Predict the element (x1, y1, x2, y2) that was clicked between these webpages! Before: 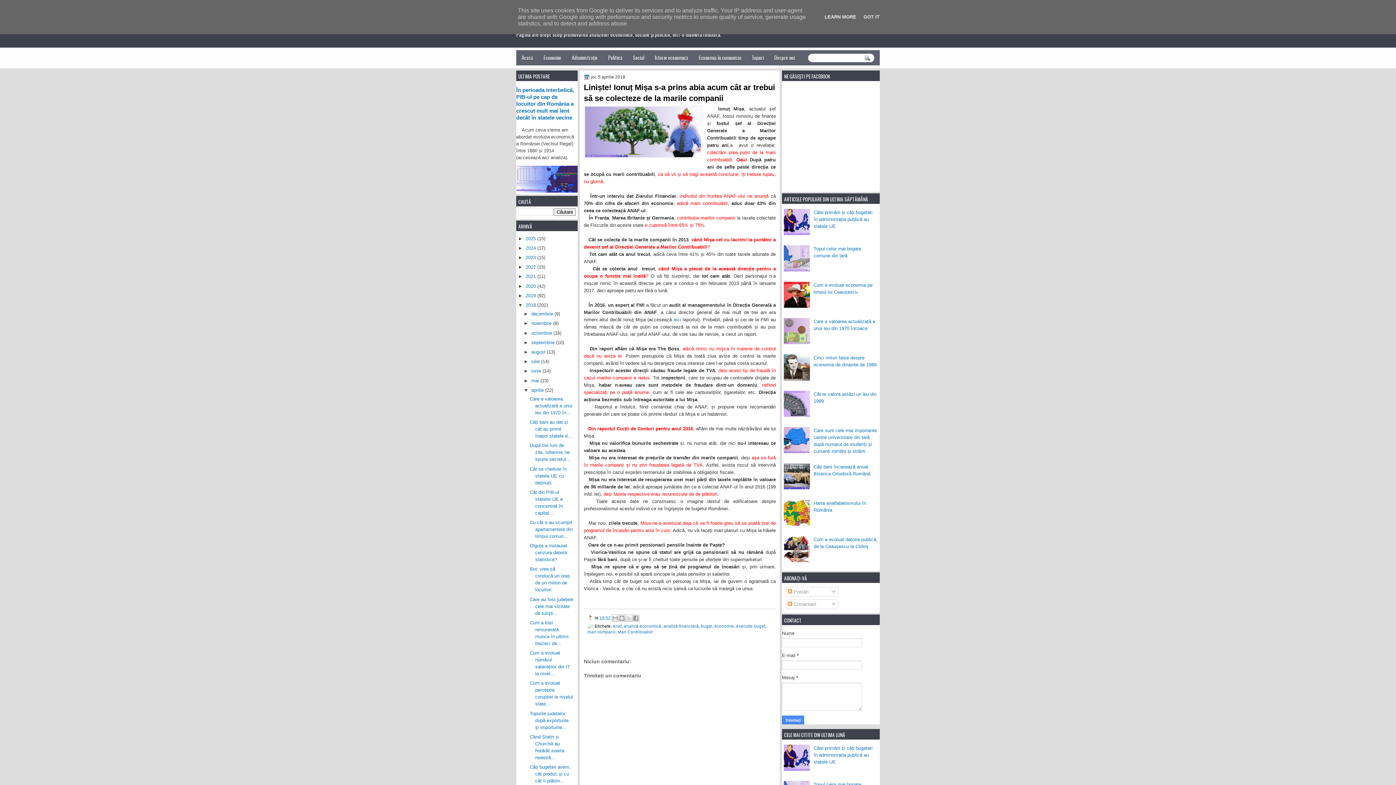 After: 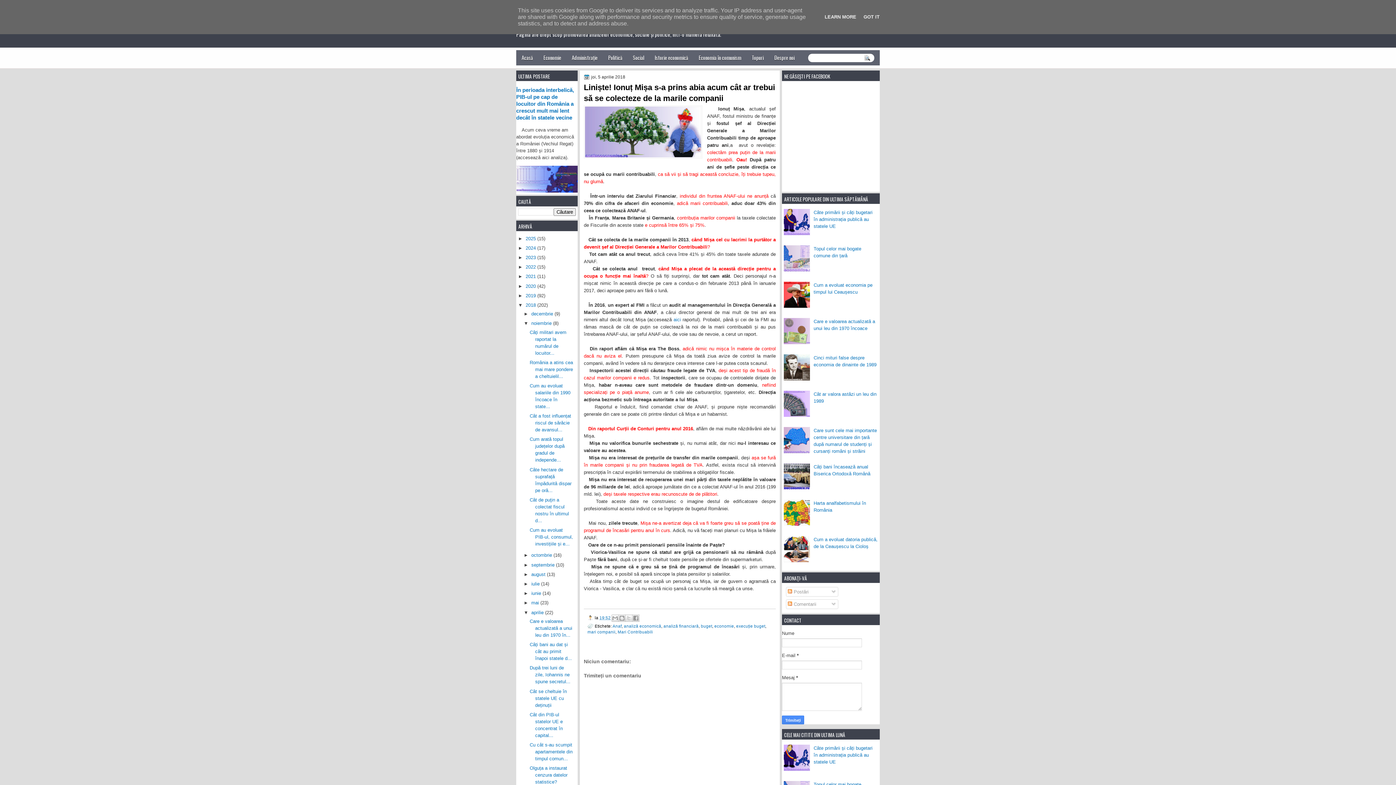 Action: bbox: (523, 320, 531, 326) label: ►  